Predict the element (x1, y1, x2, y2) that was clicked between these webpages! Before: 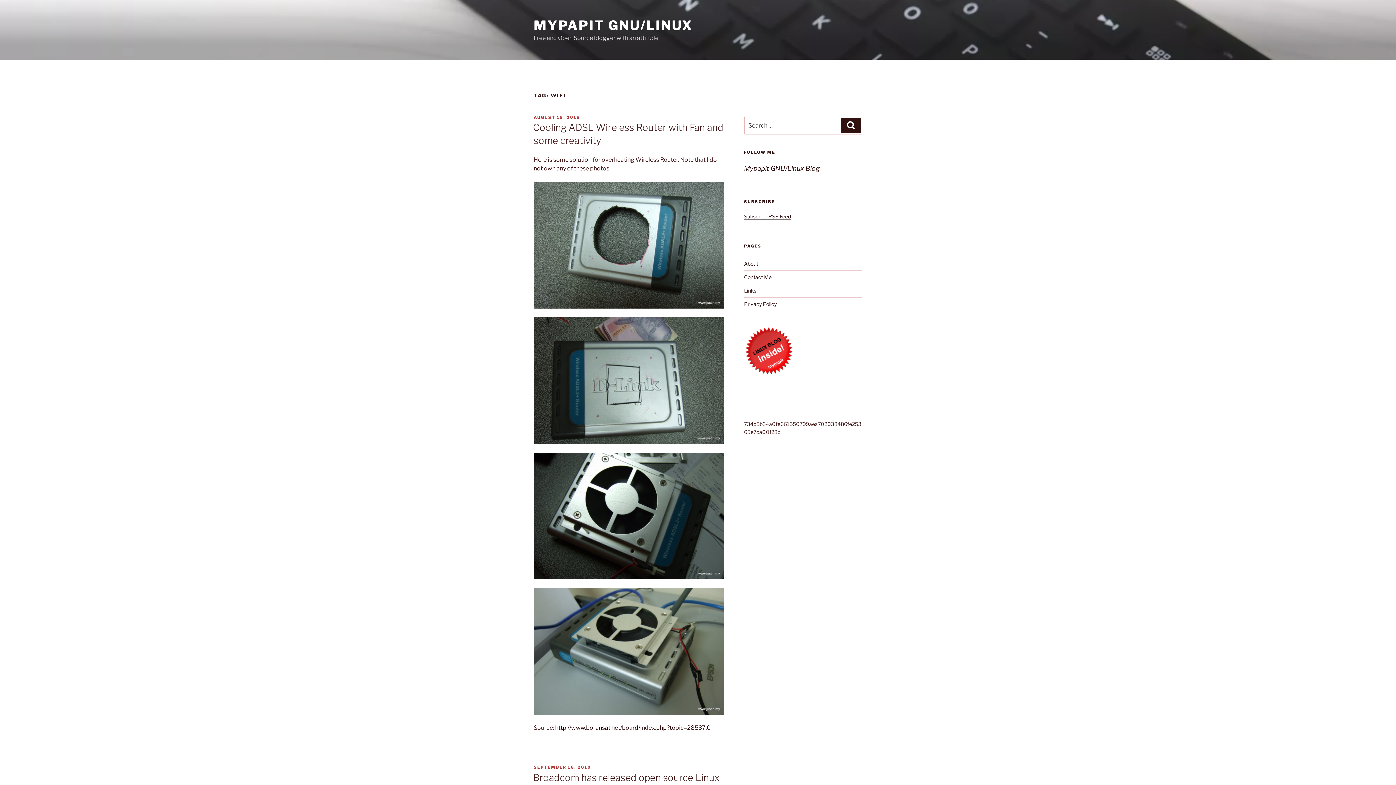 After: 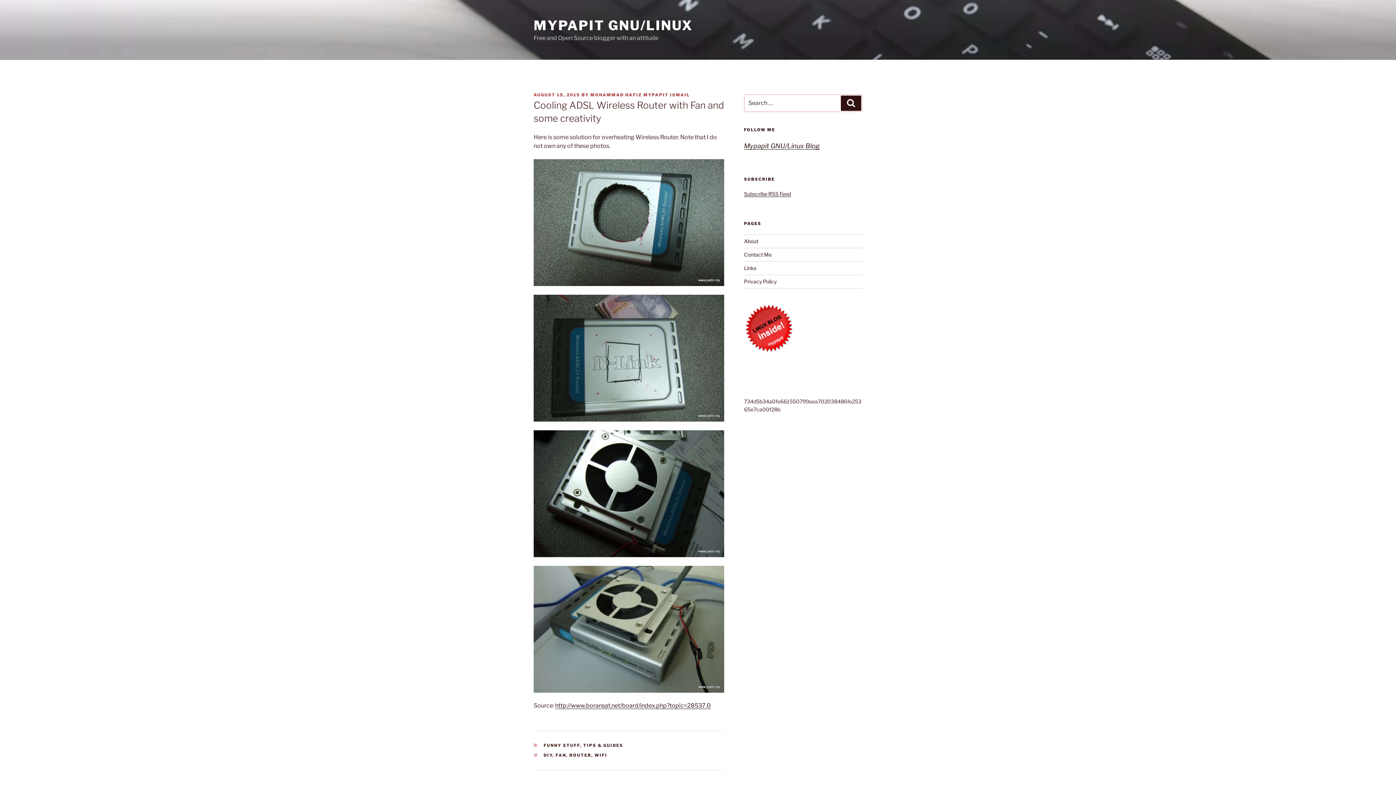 Action: bbox: (533, 114, 580, 119) label: AUGUST 15, 2015